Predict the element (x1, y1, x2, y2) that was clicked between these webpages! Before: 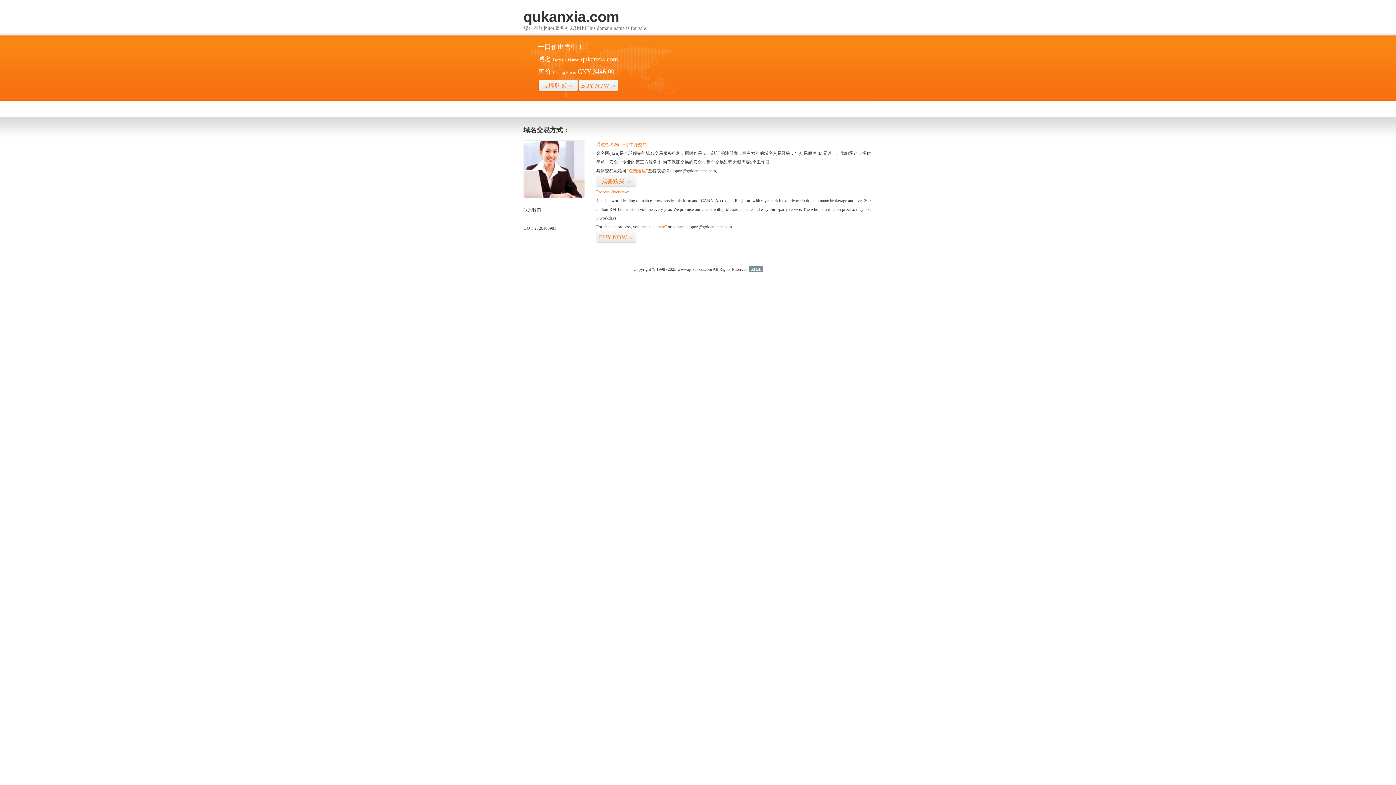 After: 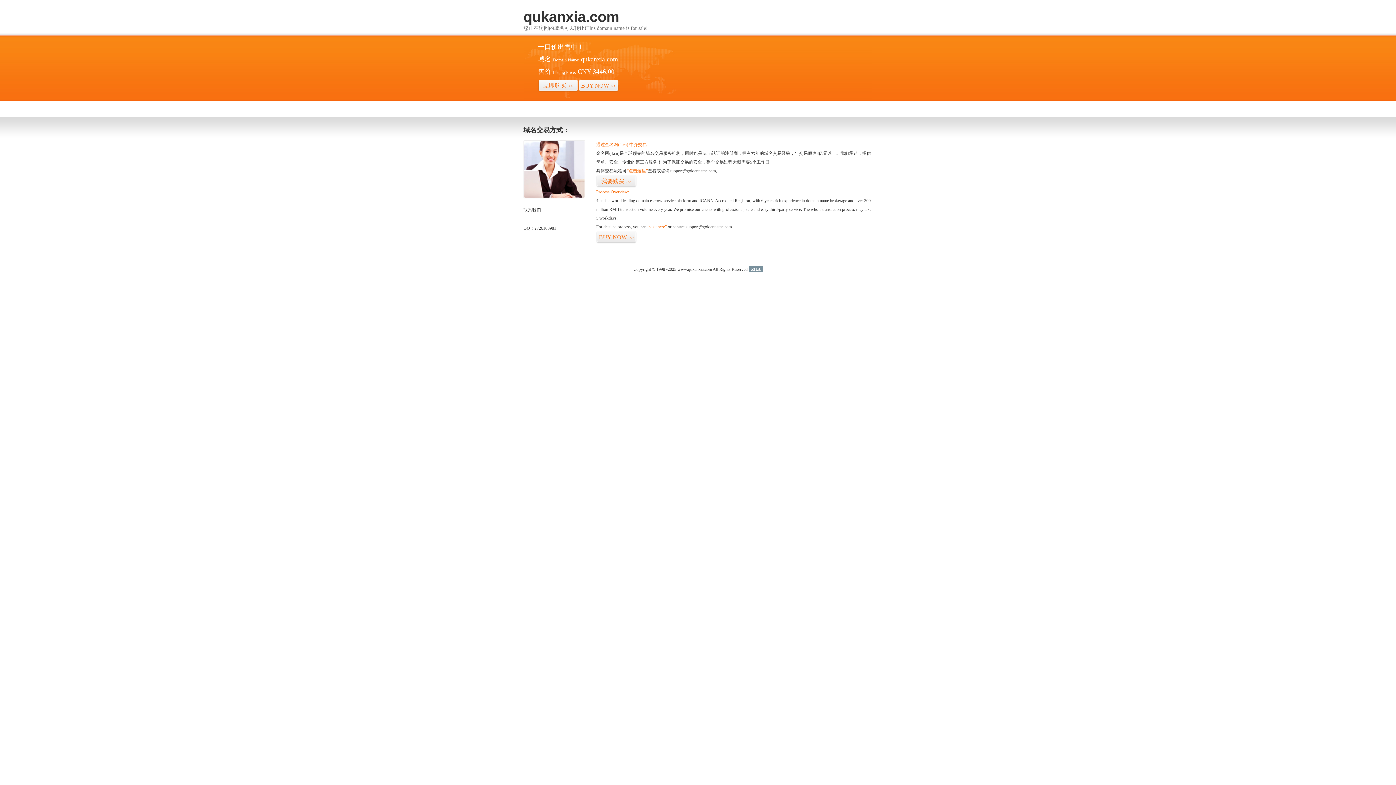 Action: label: 51La bbox: (748, 266, 762, 272)